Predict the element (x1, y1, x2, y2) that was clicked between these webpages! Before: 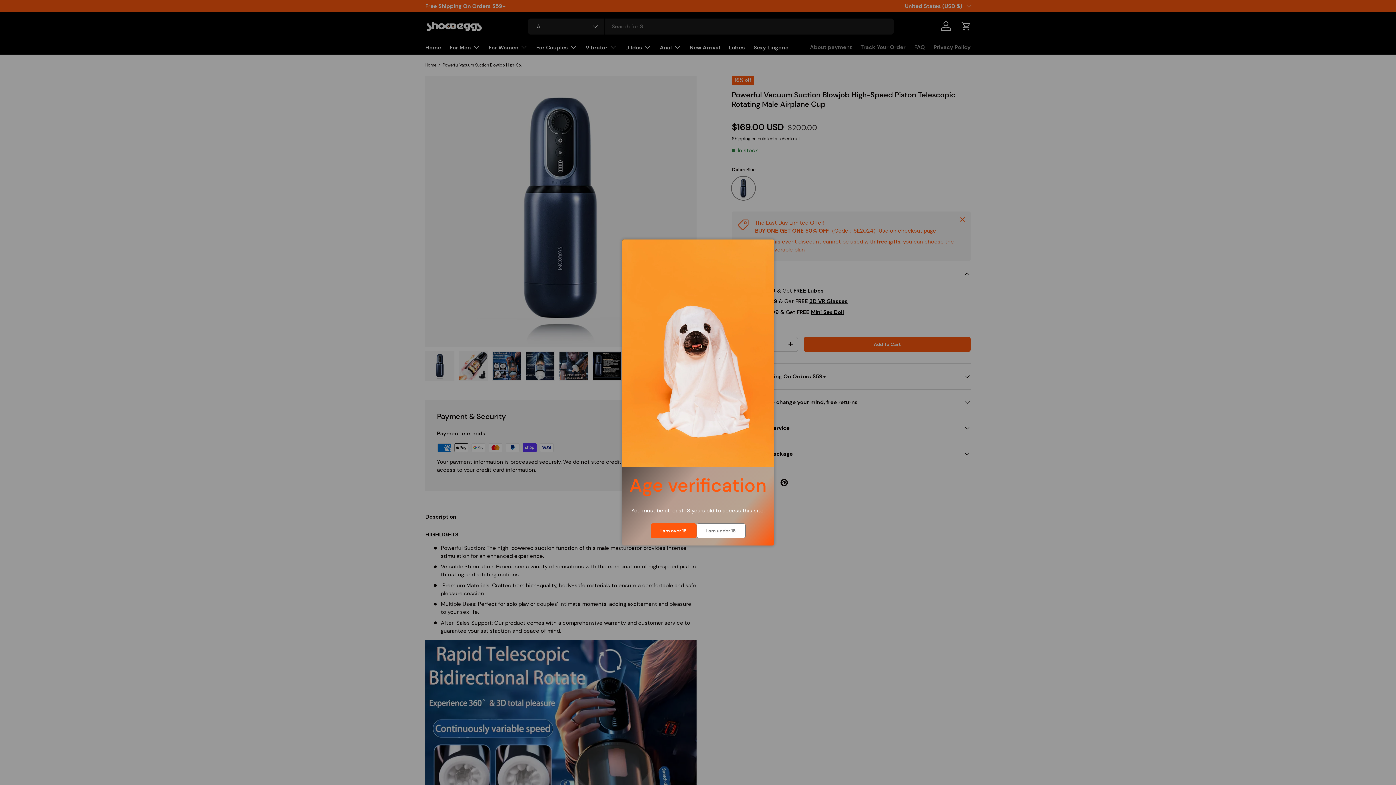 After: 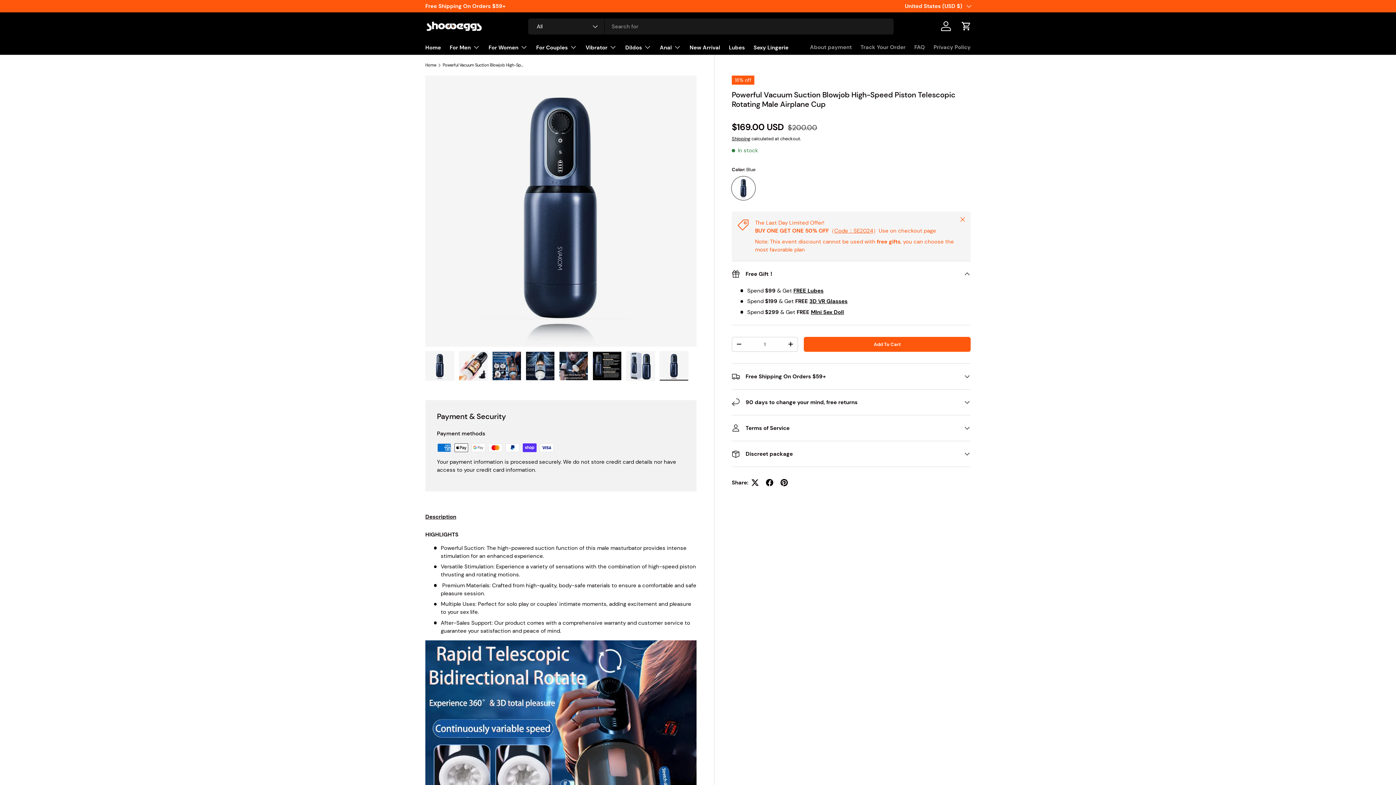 Action: bbox: (650, 523, 696, 538) label: I am over 18